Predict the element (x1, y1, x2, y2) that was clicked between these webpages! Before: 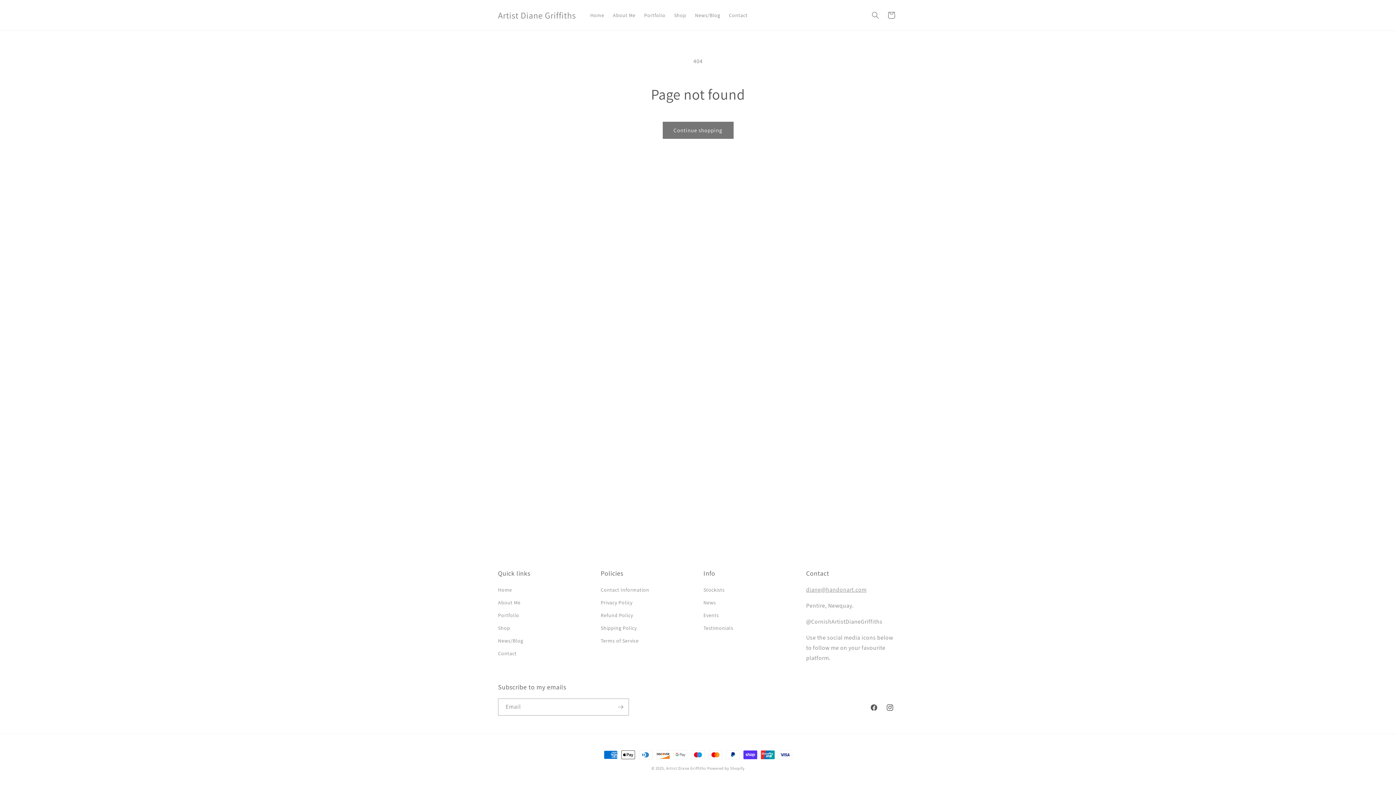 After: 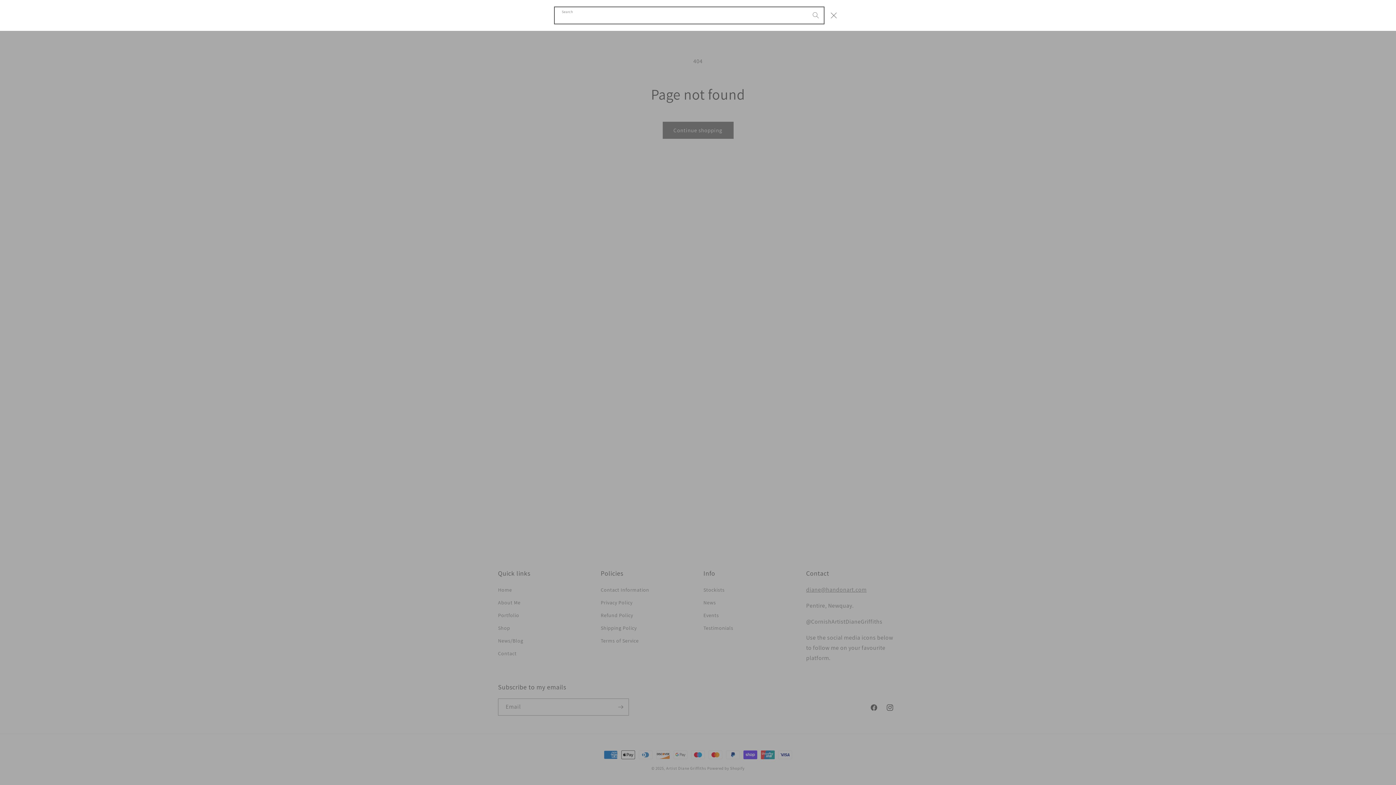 Action: label: Search bbox: (867, 7, 883, 23)